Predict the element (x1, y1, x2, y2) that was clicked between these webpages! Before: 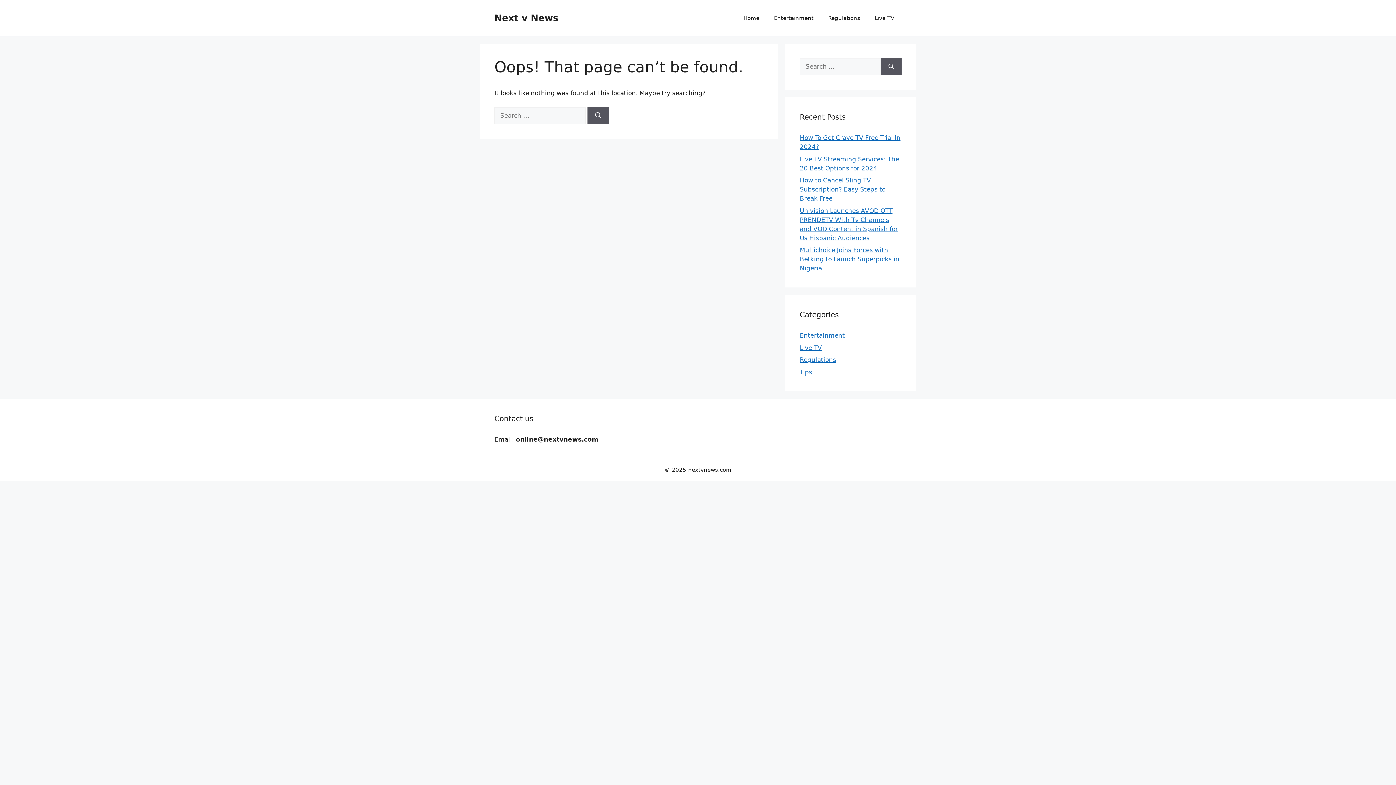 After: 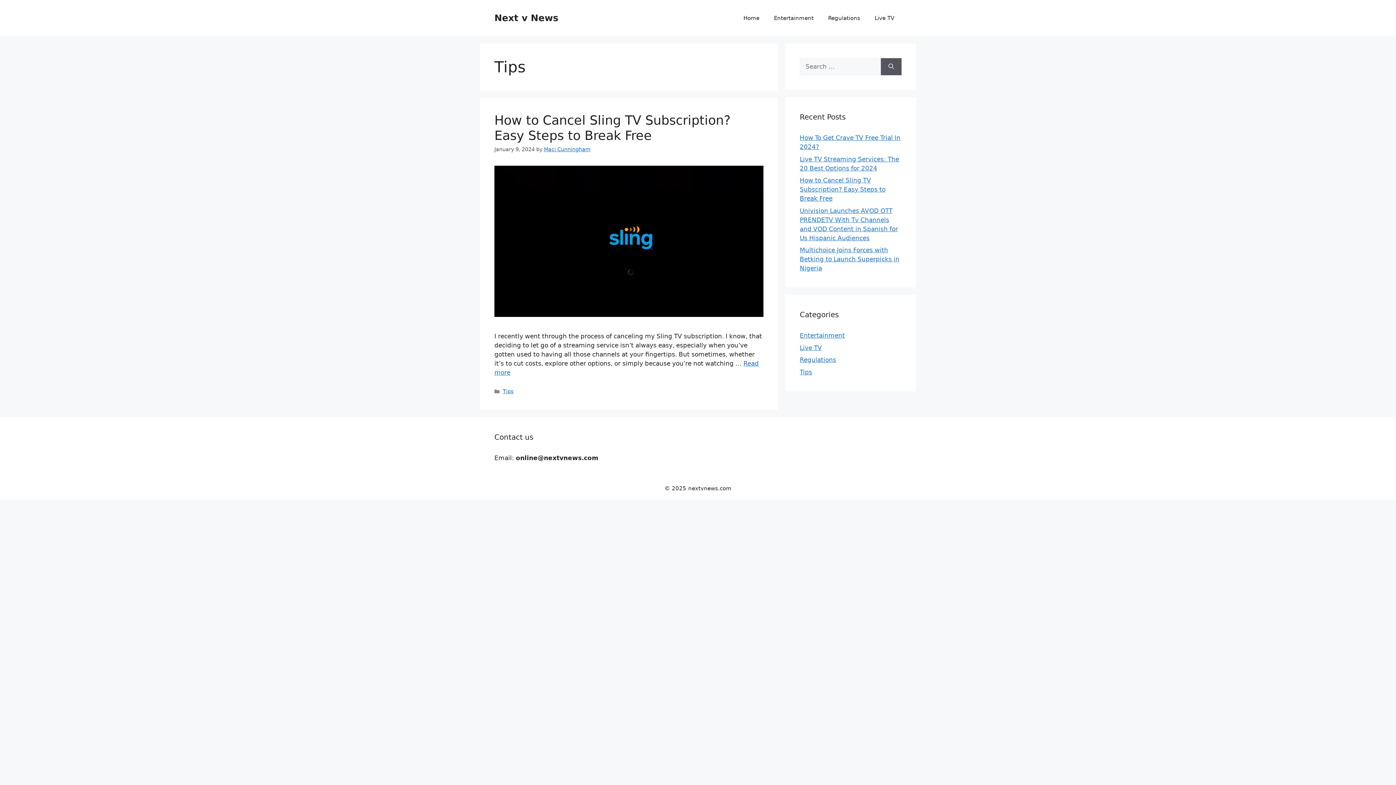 Action: label: Tips bbox: (800, 368, 812, 375)